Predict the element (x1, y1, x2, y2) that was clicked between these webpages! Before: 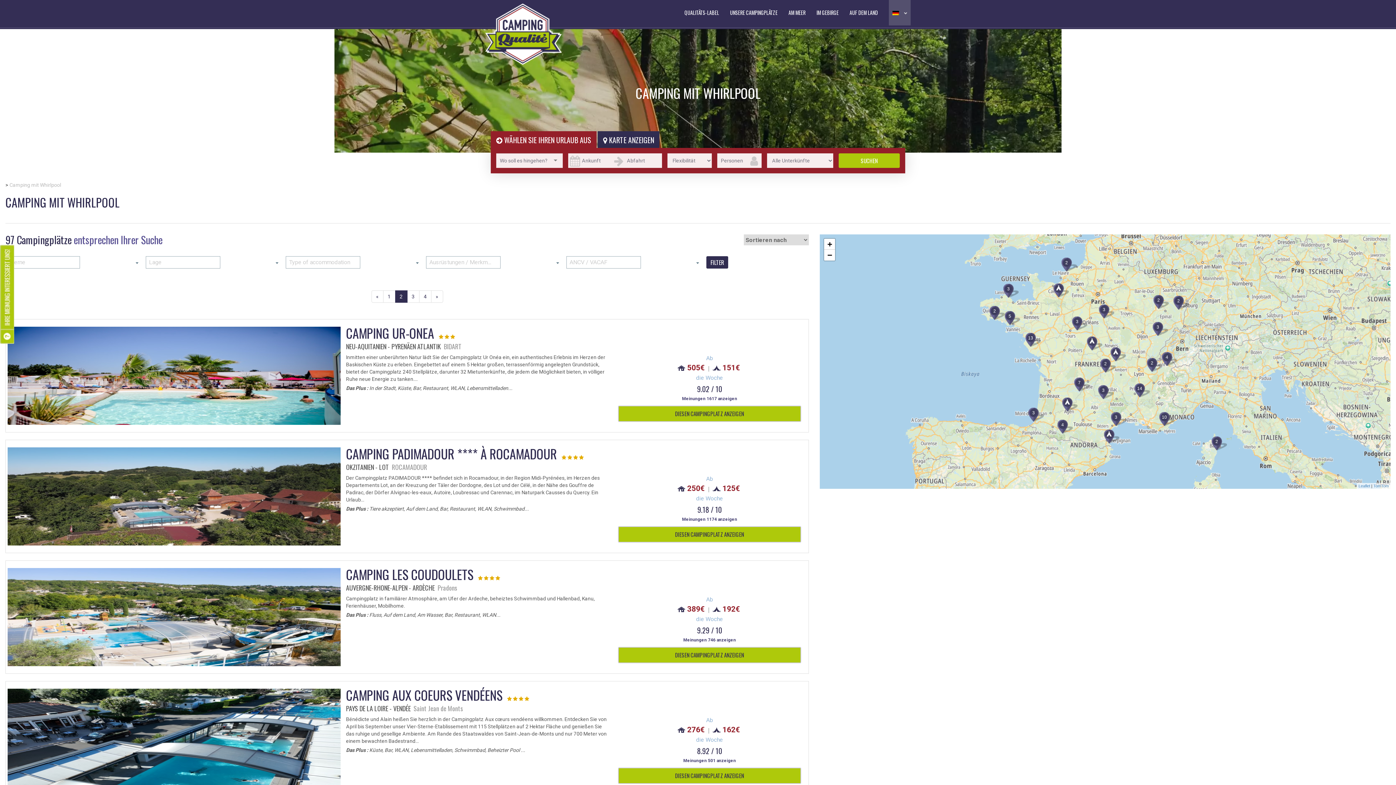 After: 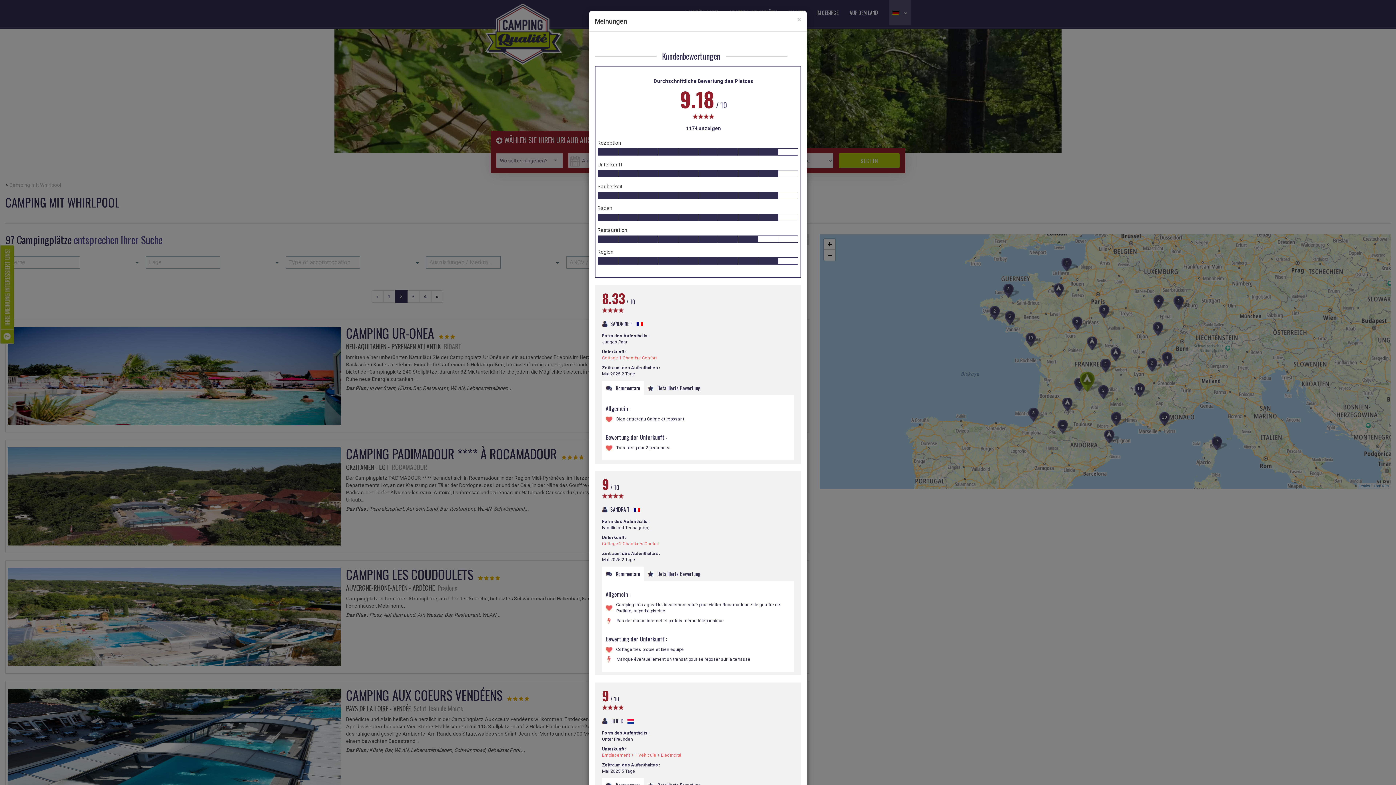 Action: bbox: (682, 516, 737, 522) label: Meinungen 1174 anzeigen